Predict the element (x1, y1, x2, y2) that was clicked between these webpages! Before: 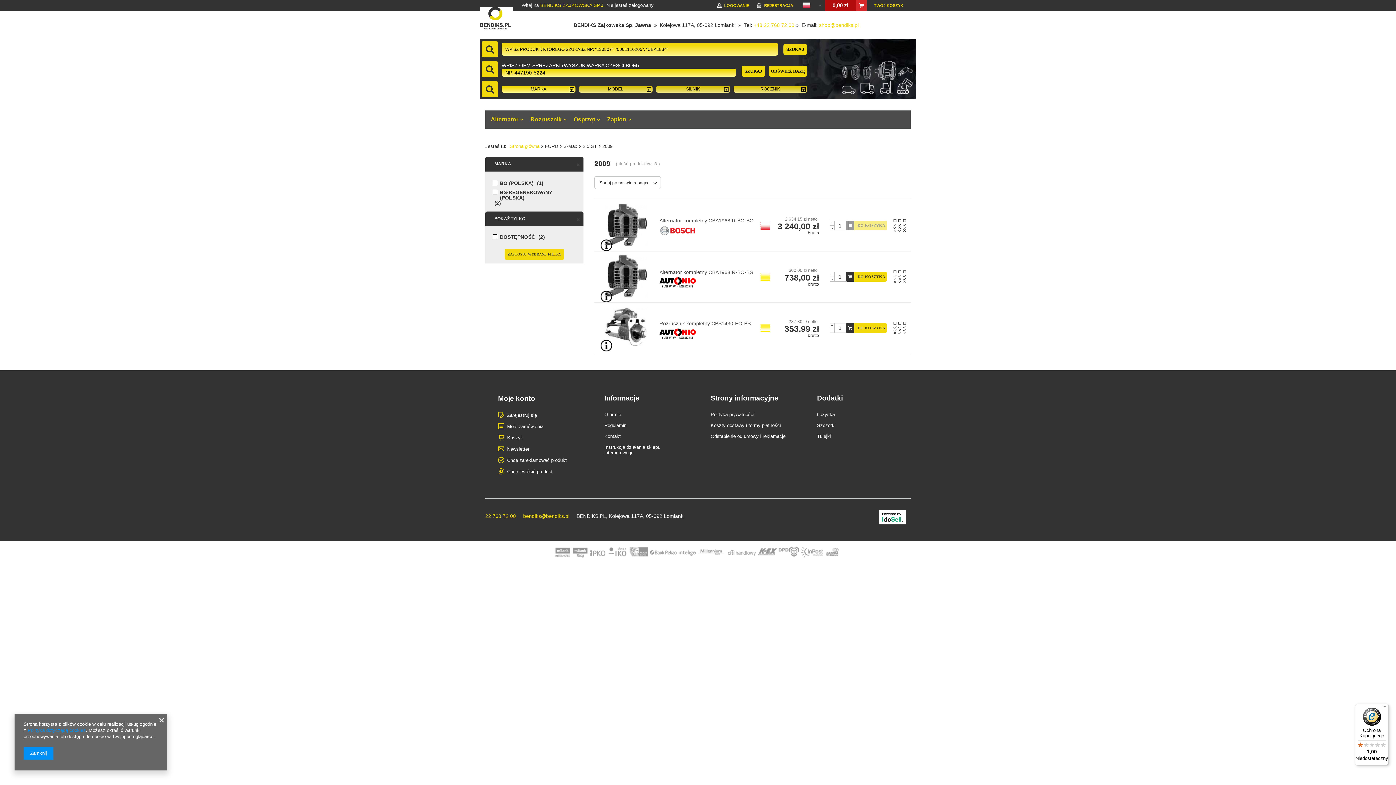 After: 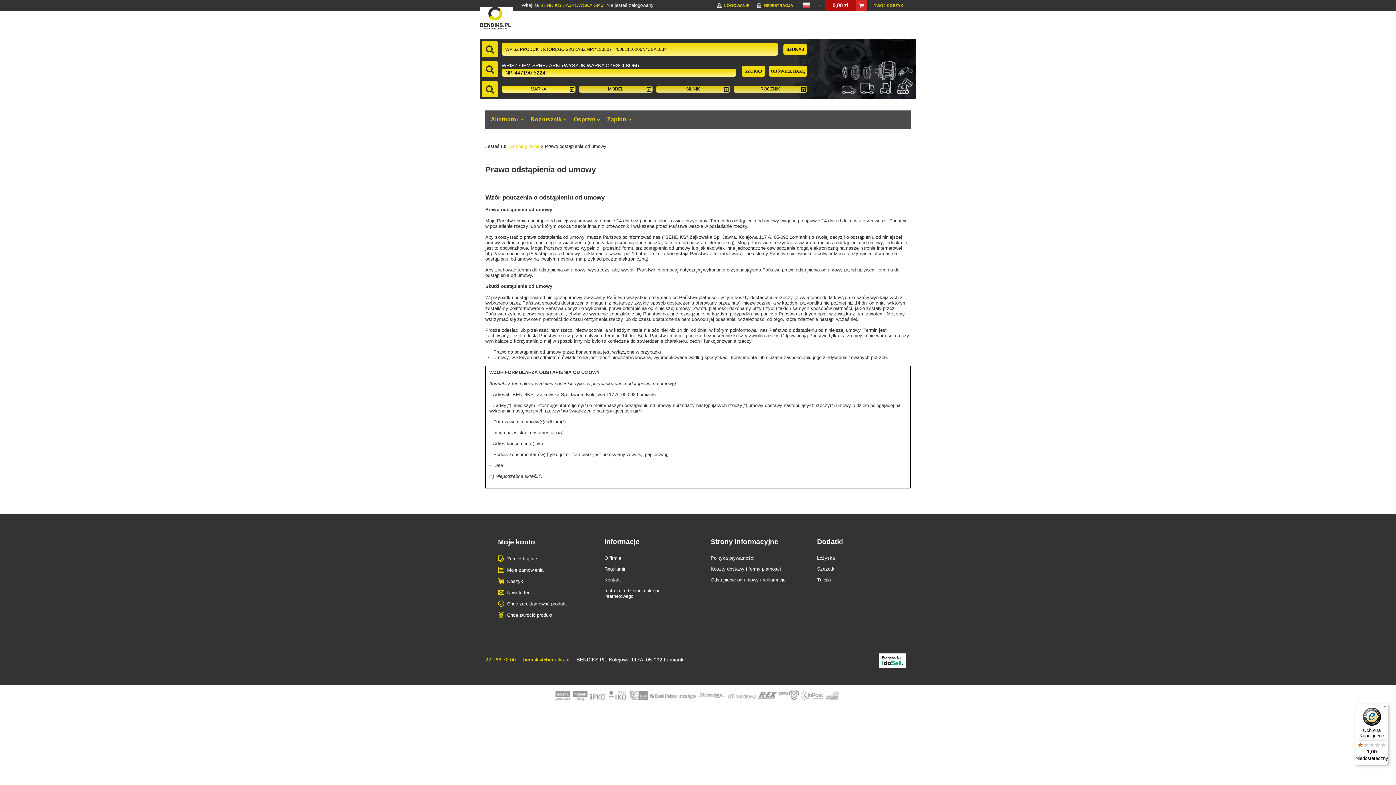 Action: label: Odstąpienie od umowy i reklamacje bbox: (710, 433, 786, 439)